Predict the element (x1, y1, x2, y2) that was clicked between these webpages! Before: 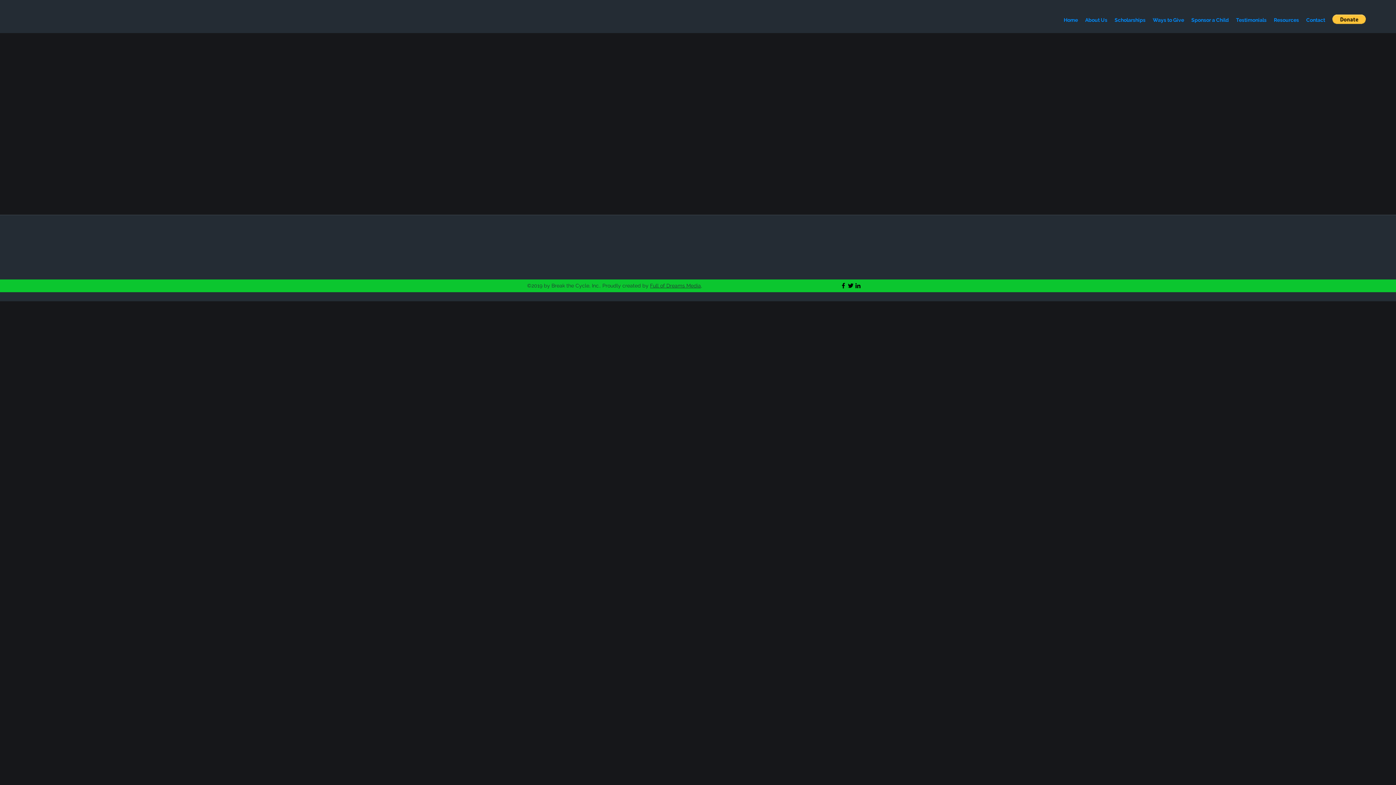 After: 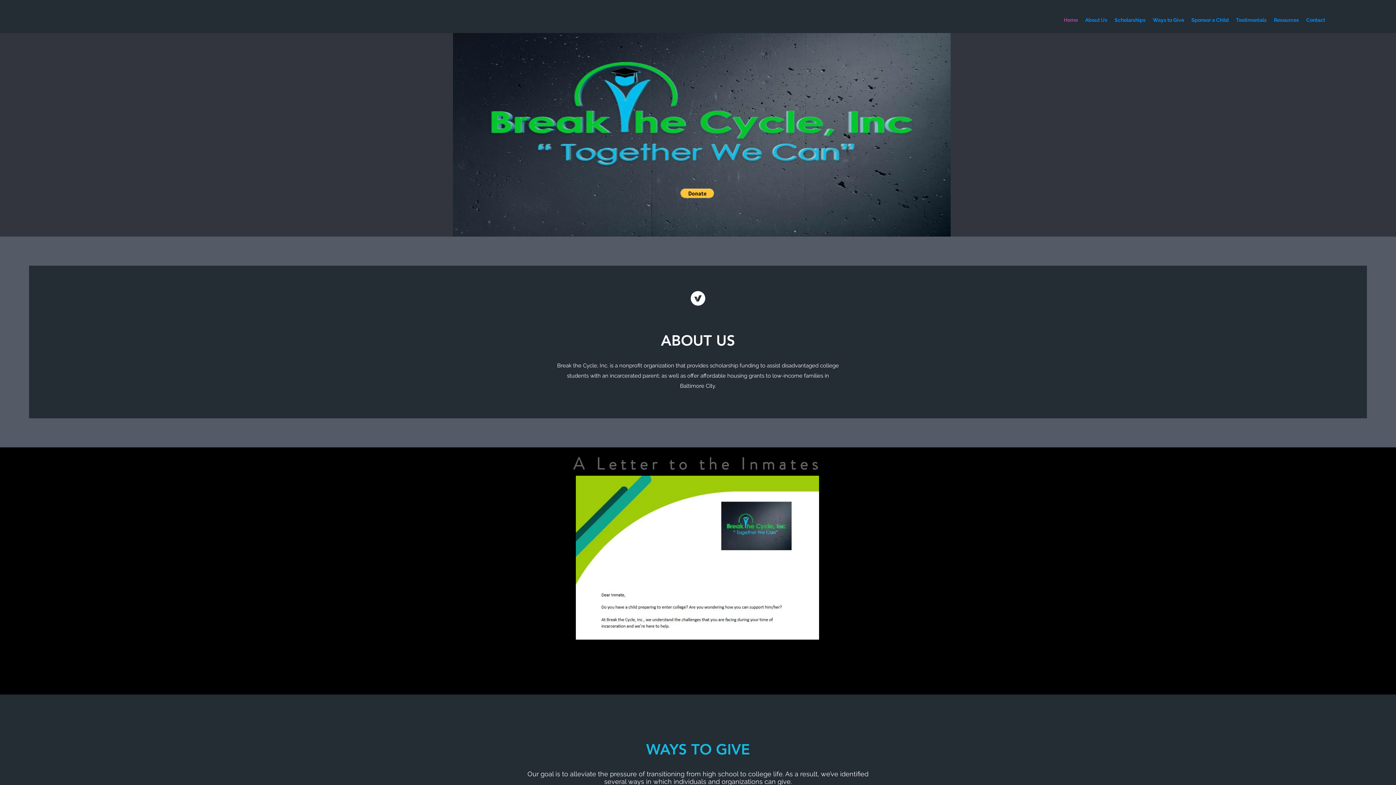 Action: bbox: (1302, 14, 1329, 25) label: Contact